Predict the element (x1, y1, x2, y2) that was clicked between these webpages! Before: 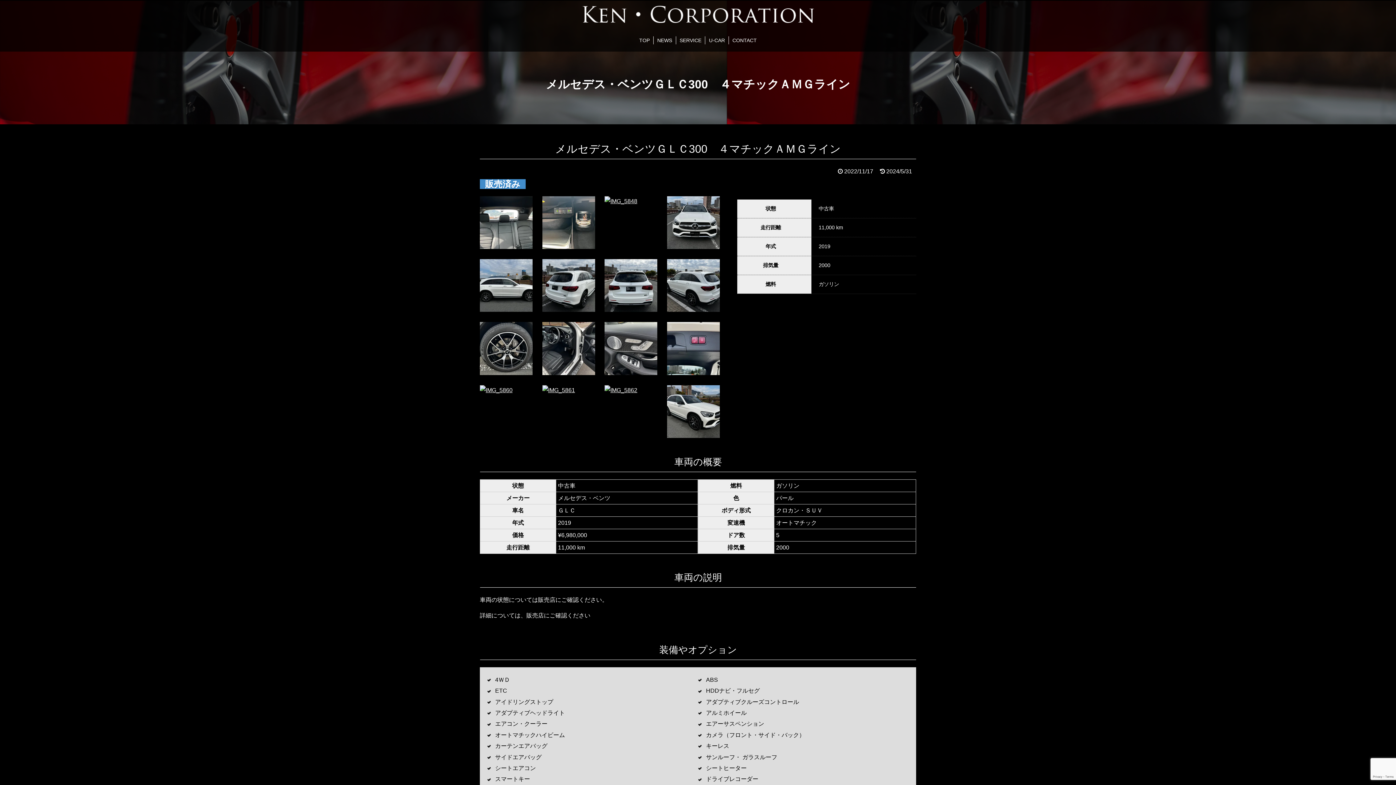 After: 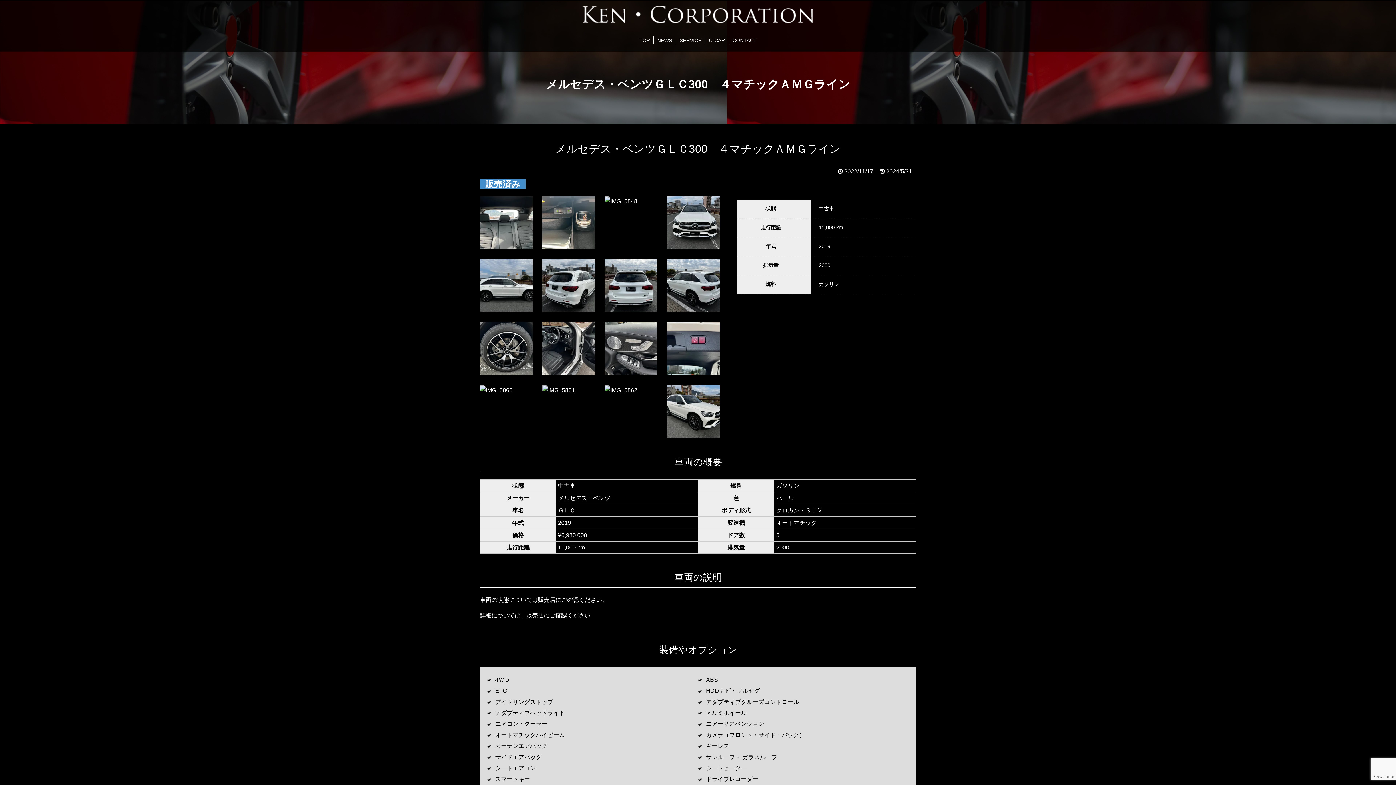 Action: bbox: (542, 196, 595, 252)